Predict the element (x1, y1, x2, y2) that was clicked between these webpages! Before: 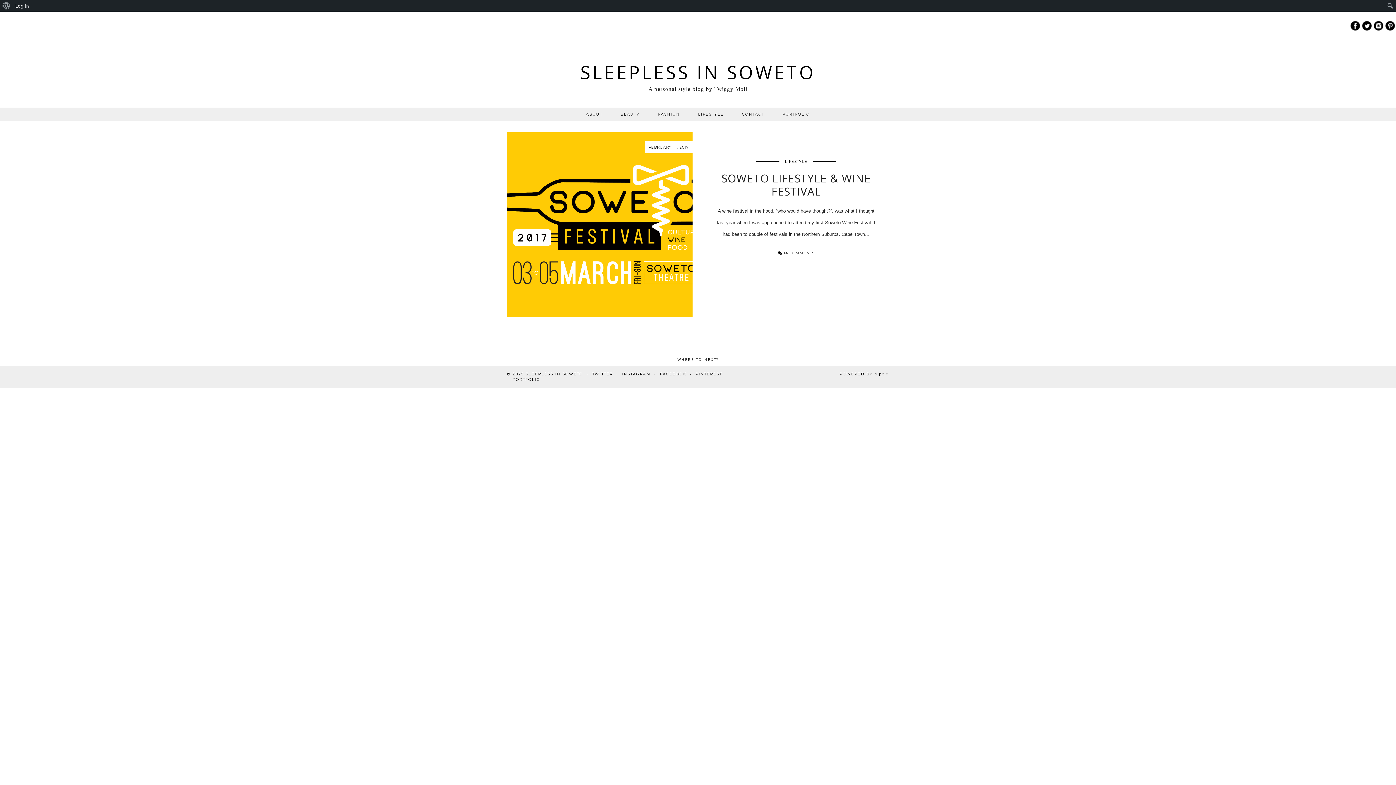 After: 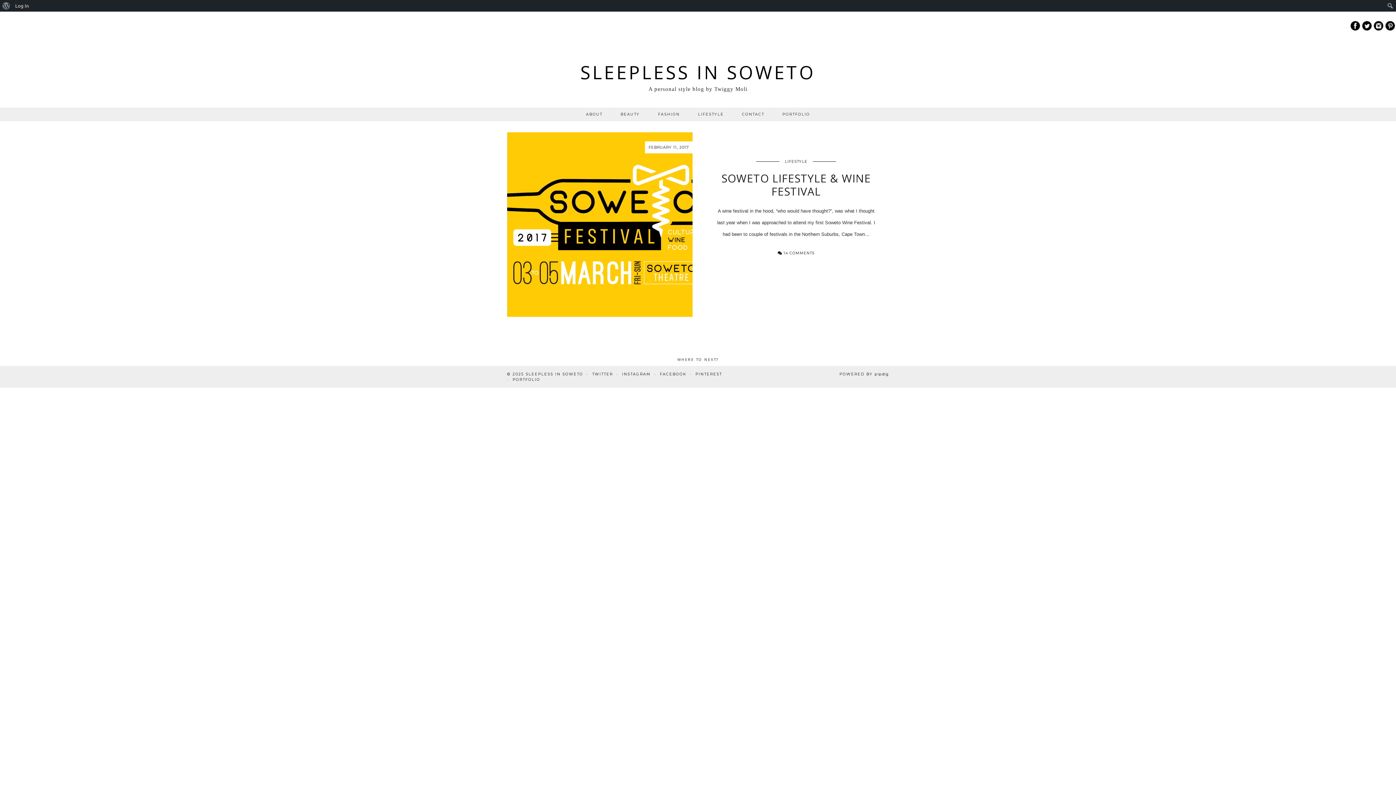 Action: bbox: (1373, 27, 1384, 32)